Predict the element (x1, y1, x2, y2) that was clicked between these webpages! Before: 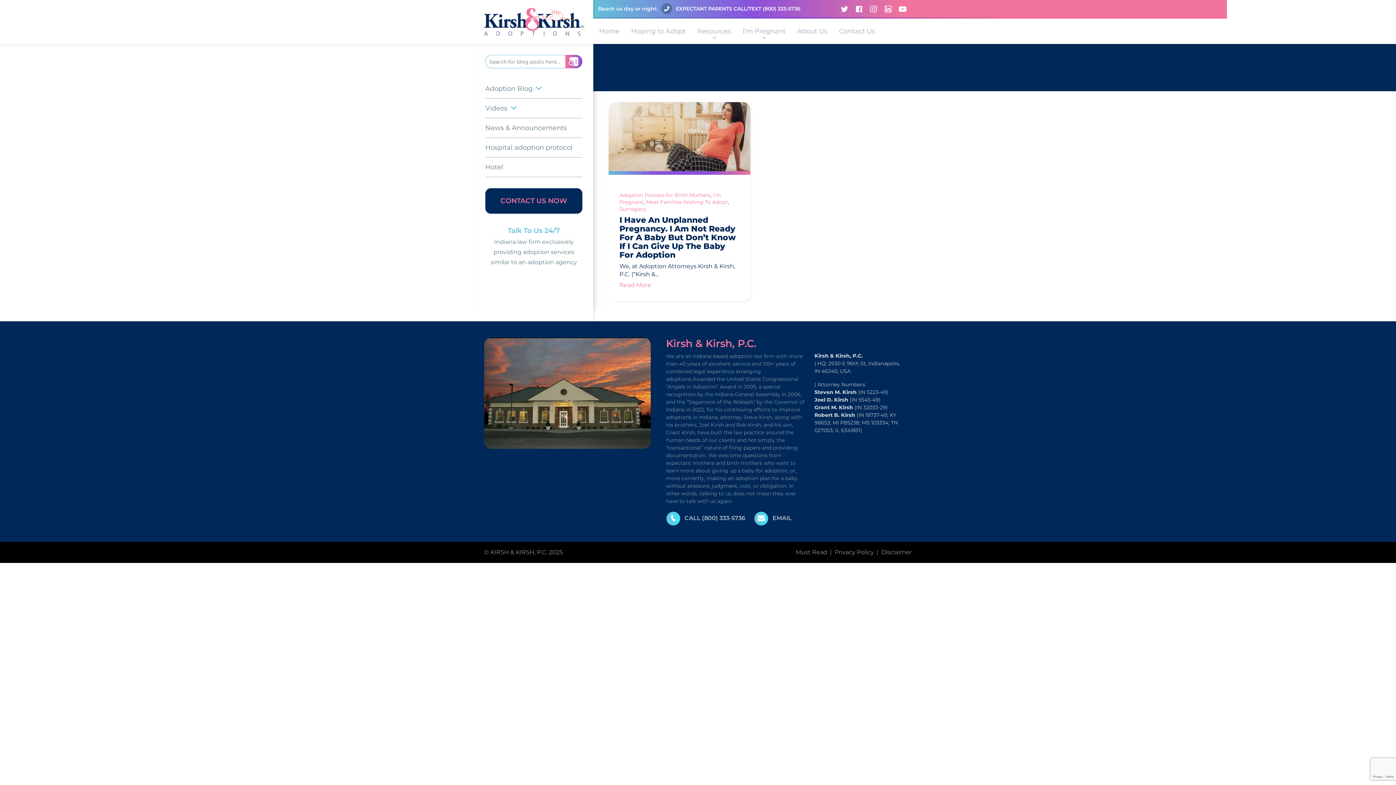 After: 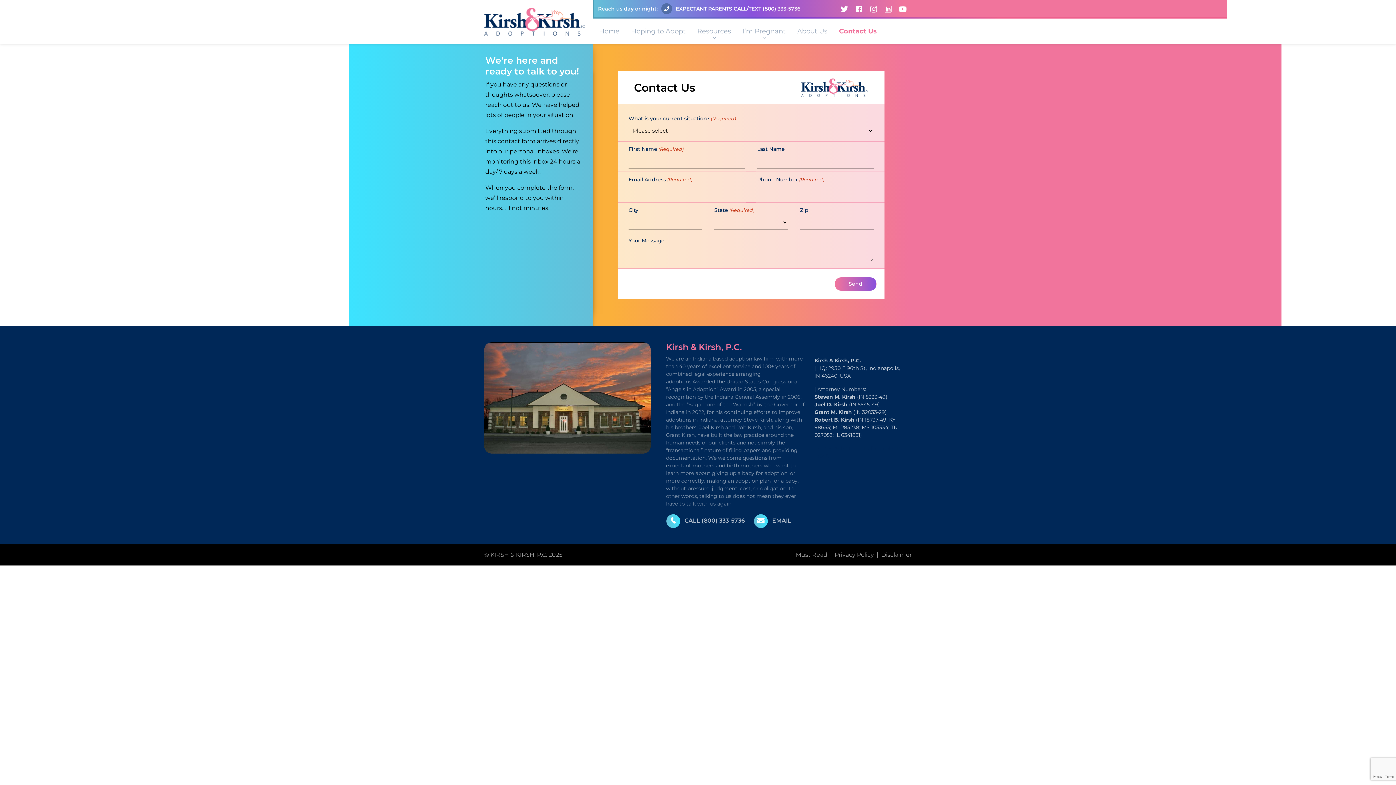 Action: label: CONTACT US NOW bbox: (485, 188, 582, 213)